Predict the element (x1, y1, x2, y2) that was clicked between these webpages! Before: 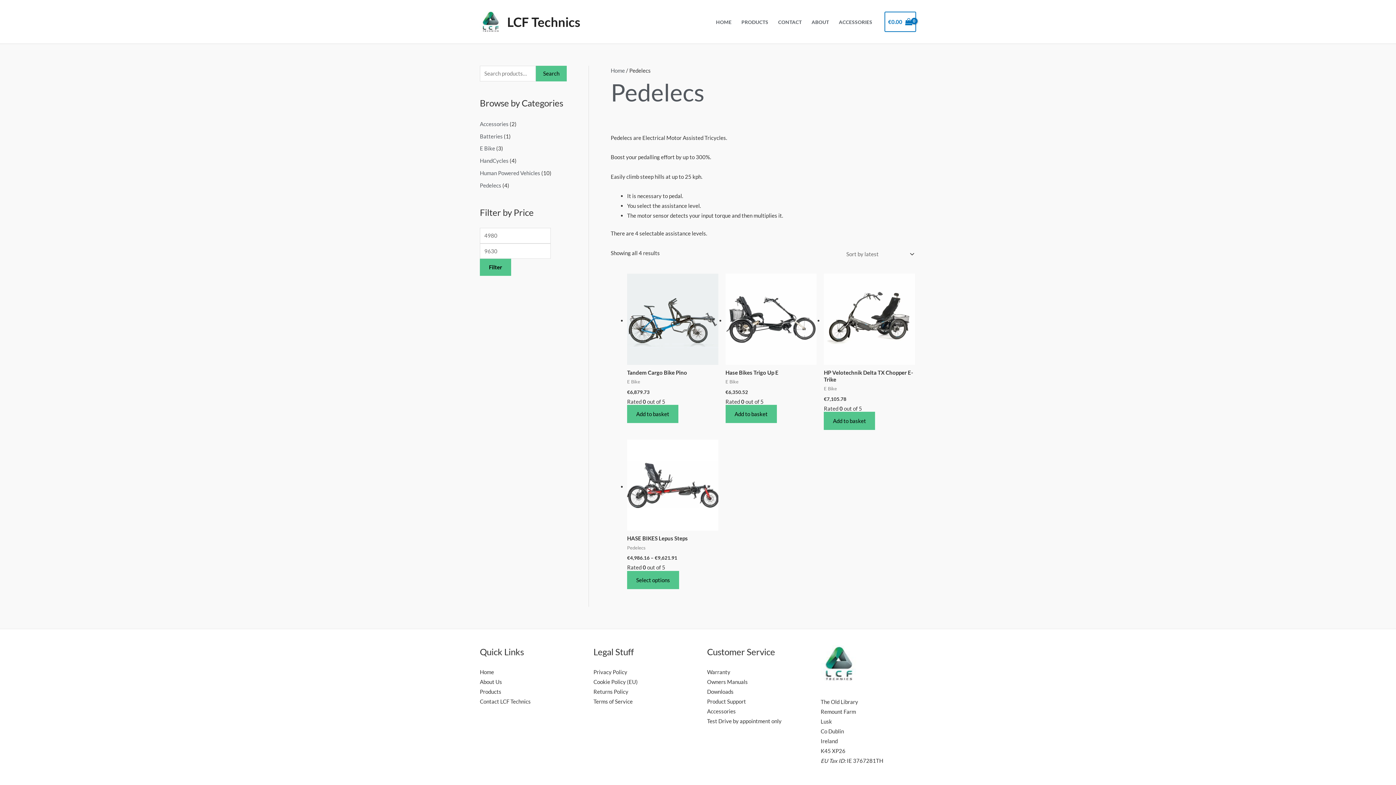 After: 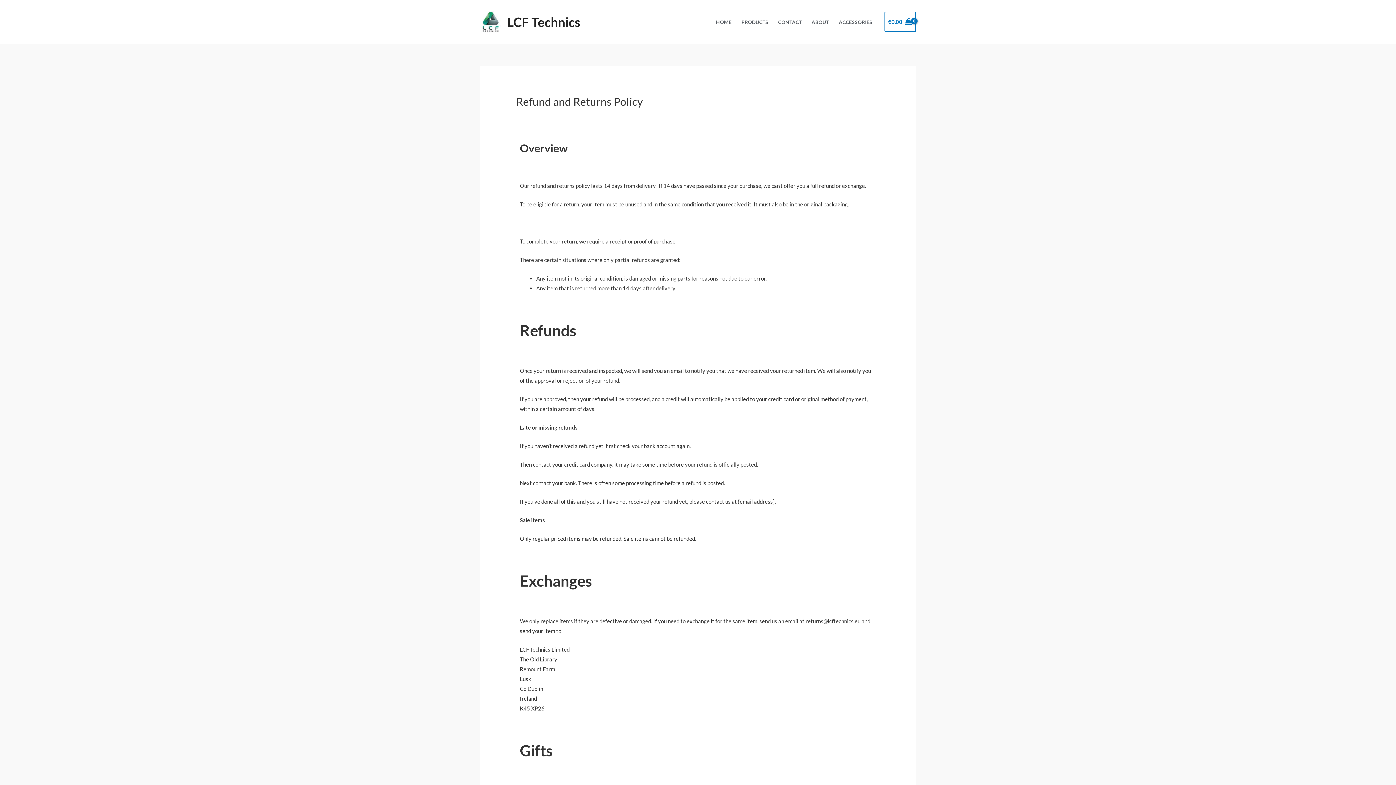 Action: label: Returns Policy bbox: (593, 688, 628, 695)